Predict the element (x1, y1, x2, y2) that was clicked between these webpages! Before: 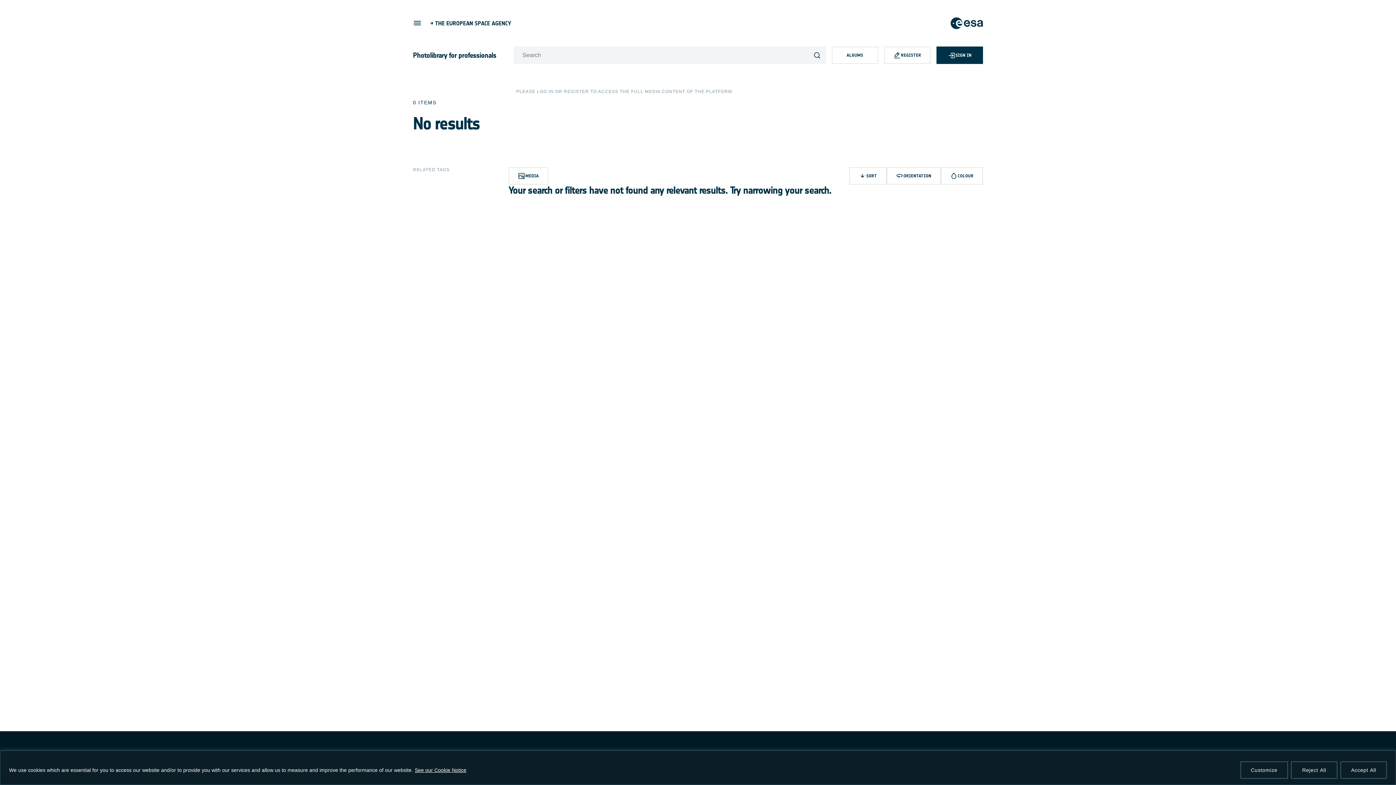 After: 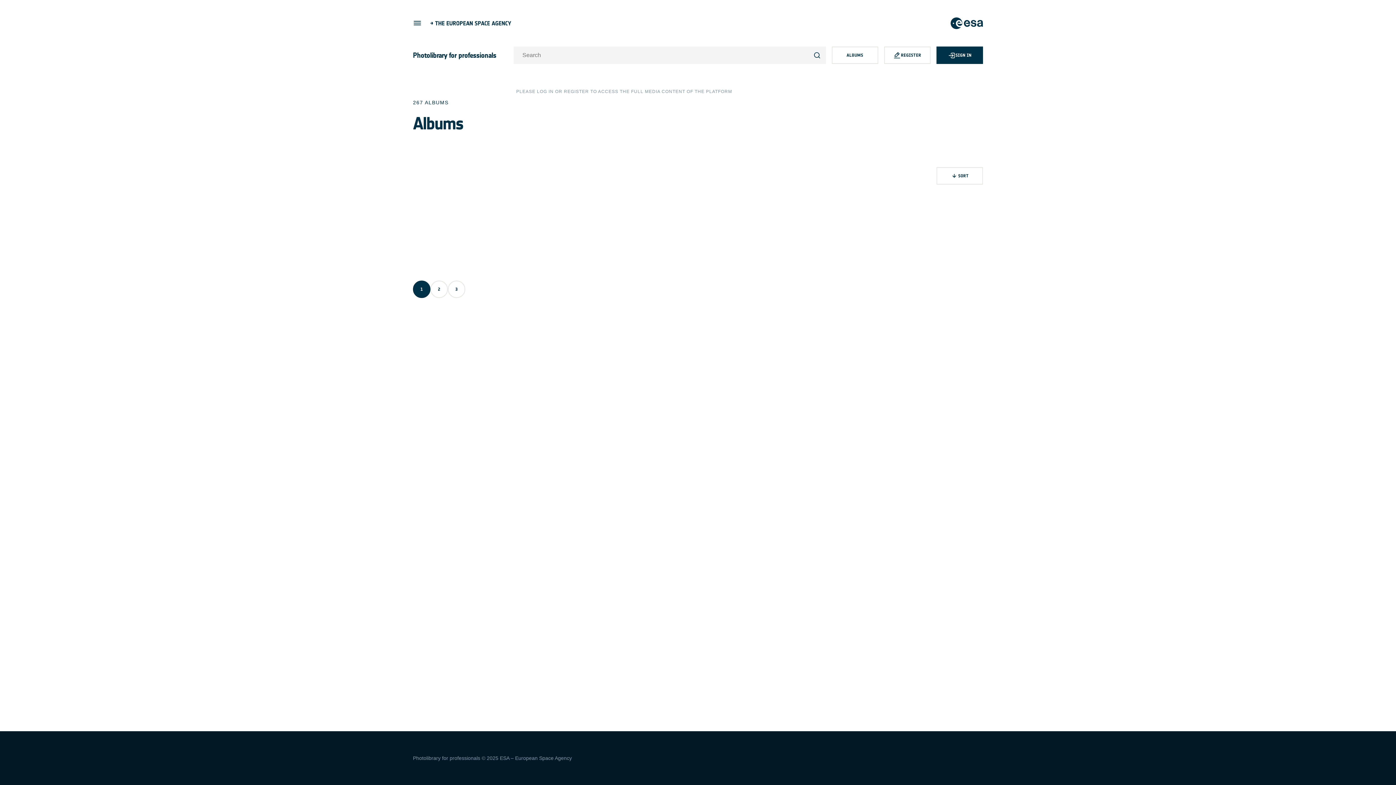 Action: bbox: (831, 46, 878, 64) label: ALBUMS